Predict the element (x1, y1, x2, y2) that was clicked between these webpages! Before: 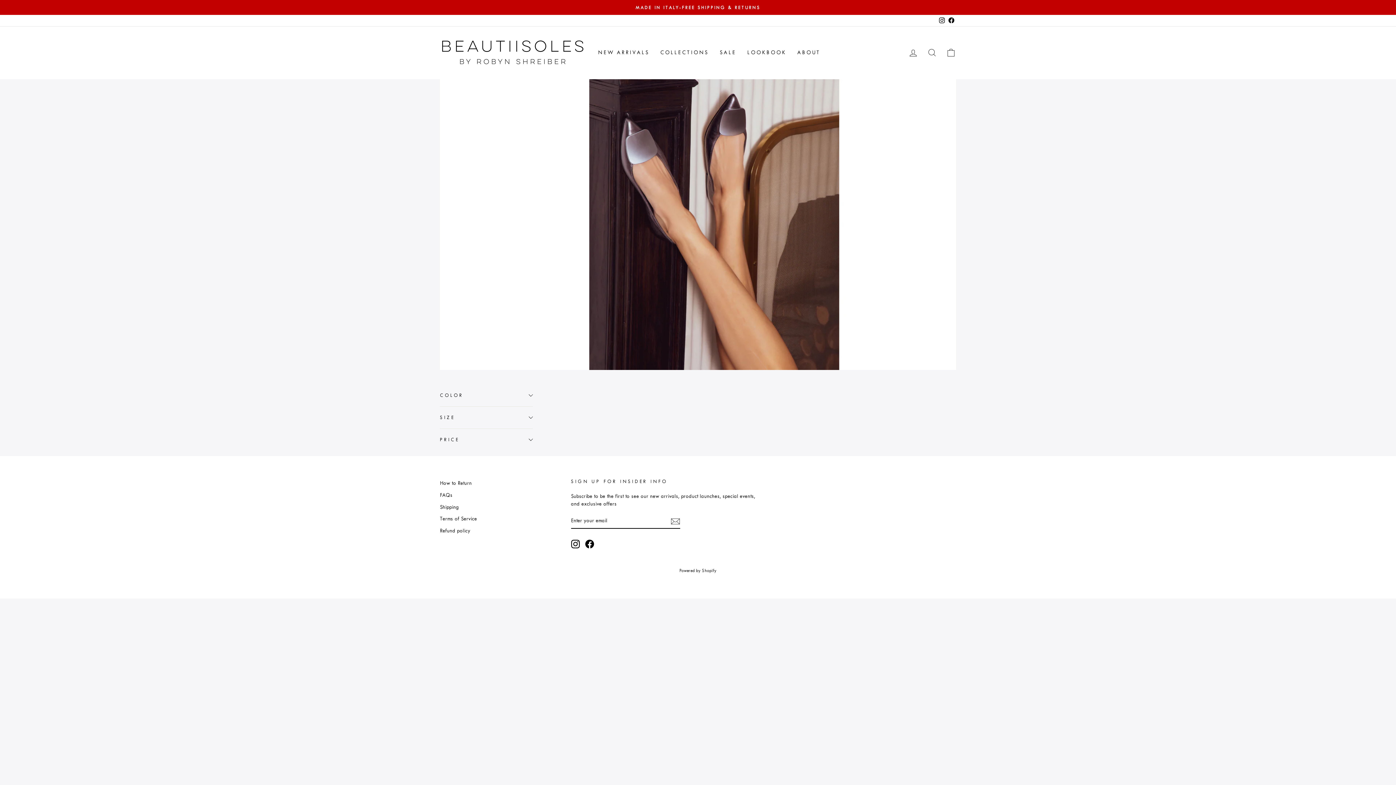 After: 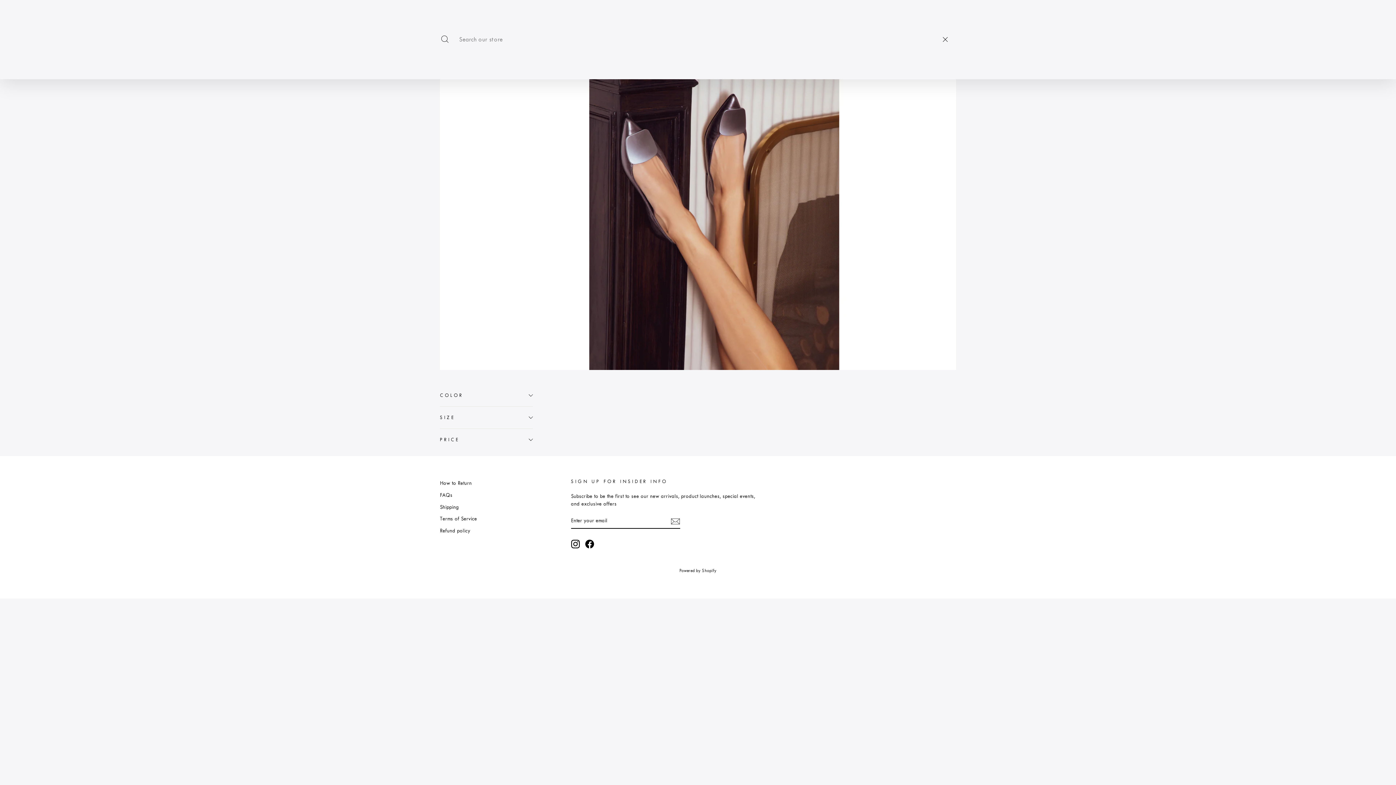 Action: label: SEARCH bbox: (922, 45, 941, 60)